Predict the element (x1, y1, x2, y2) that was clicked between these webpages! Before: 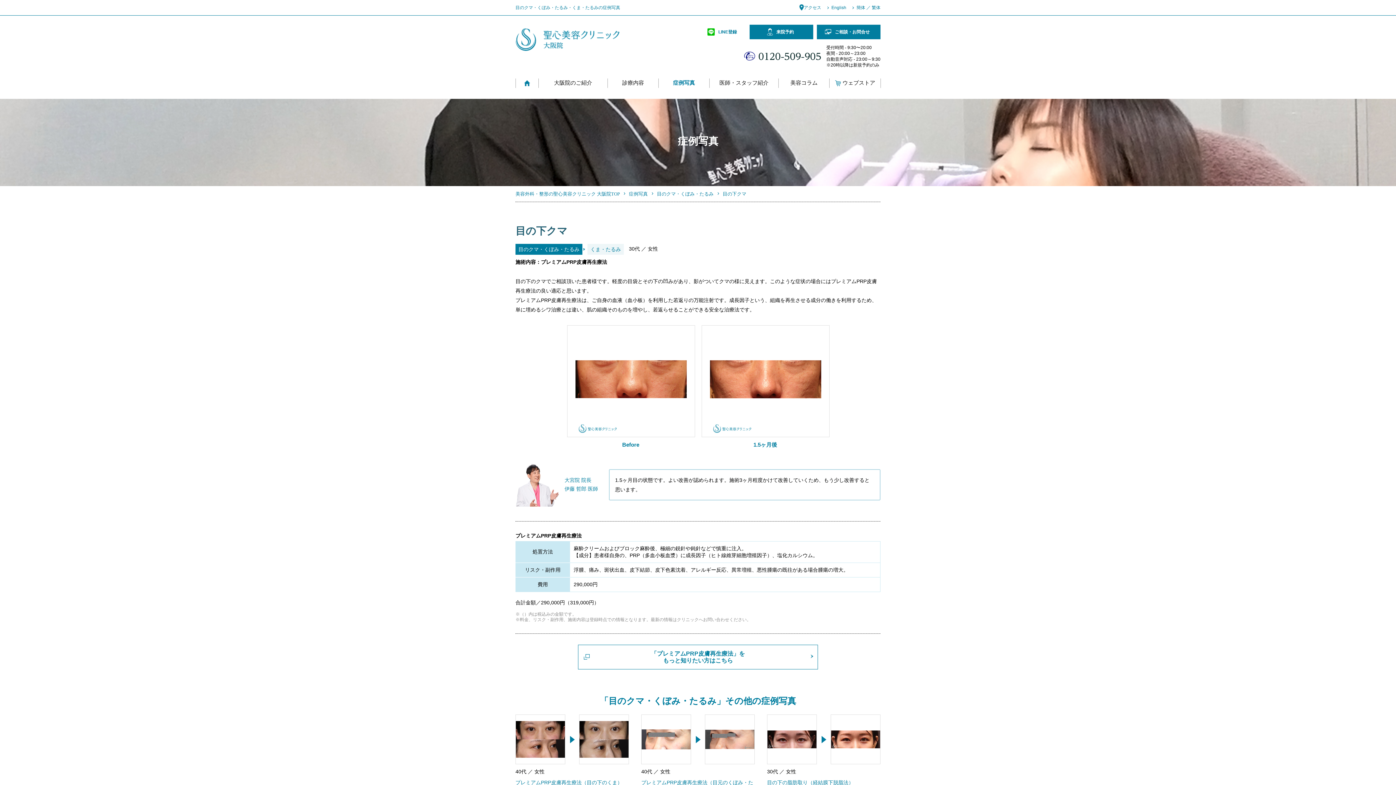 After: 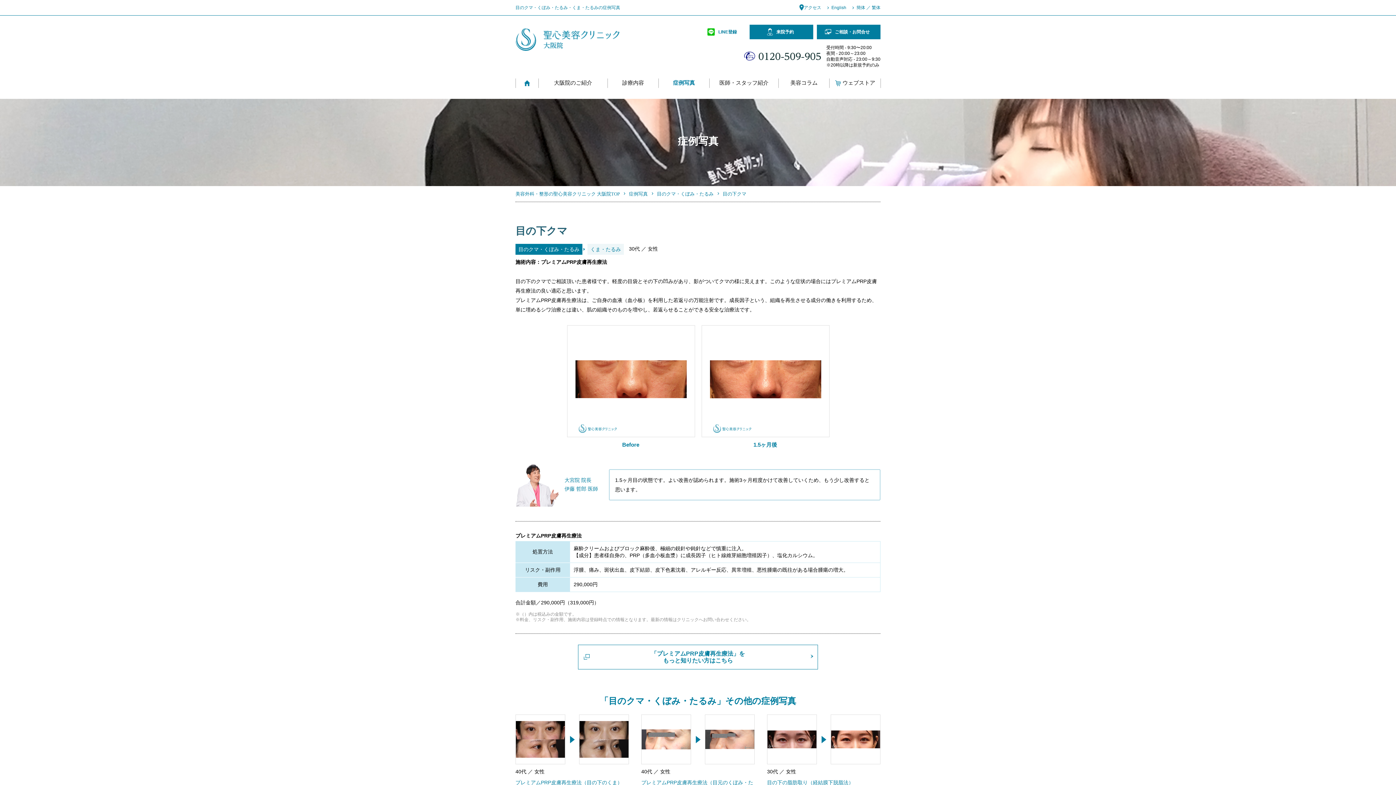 Action: bbox: (817, 24, 880, 39) label: ご相談・お問合せ